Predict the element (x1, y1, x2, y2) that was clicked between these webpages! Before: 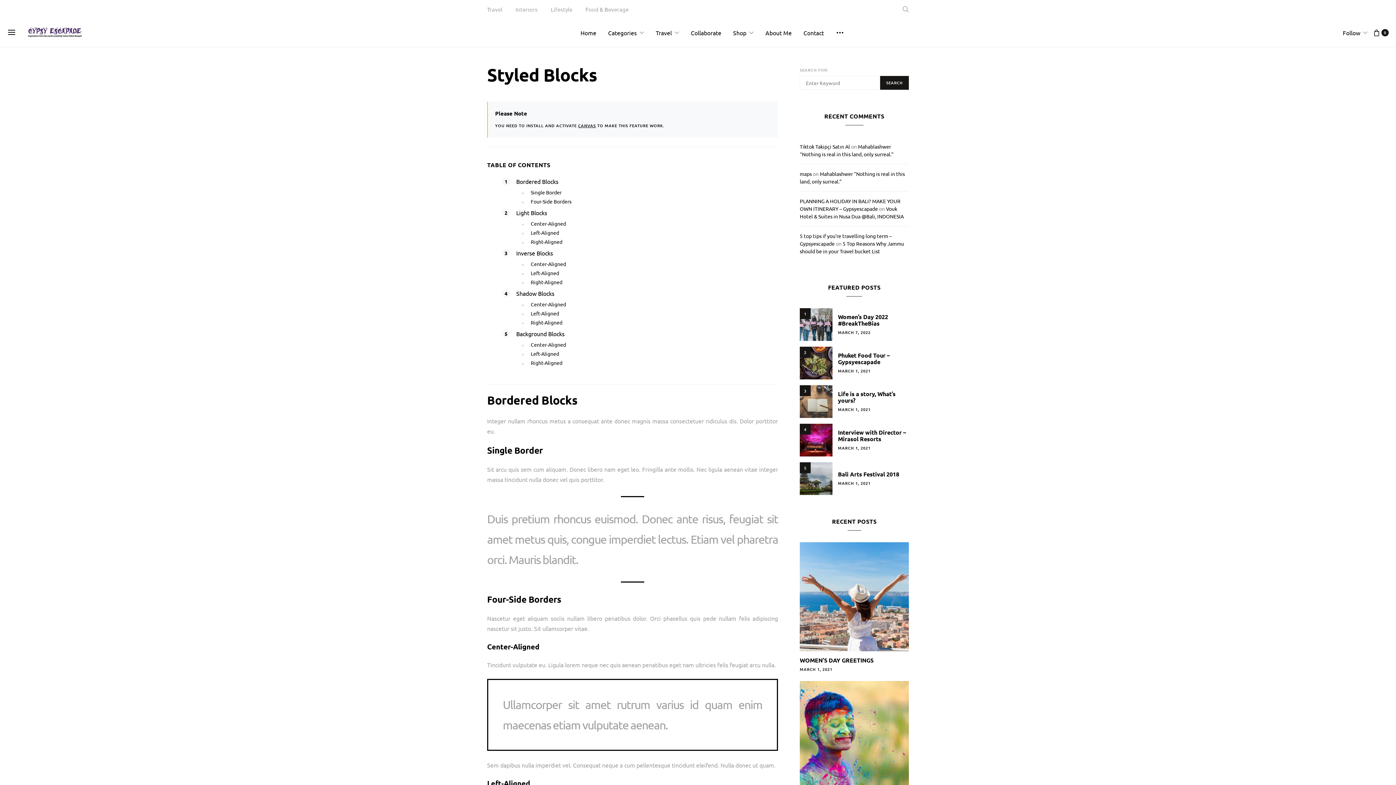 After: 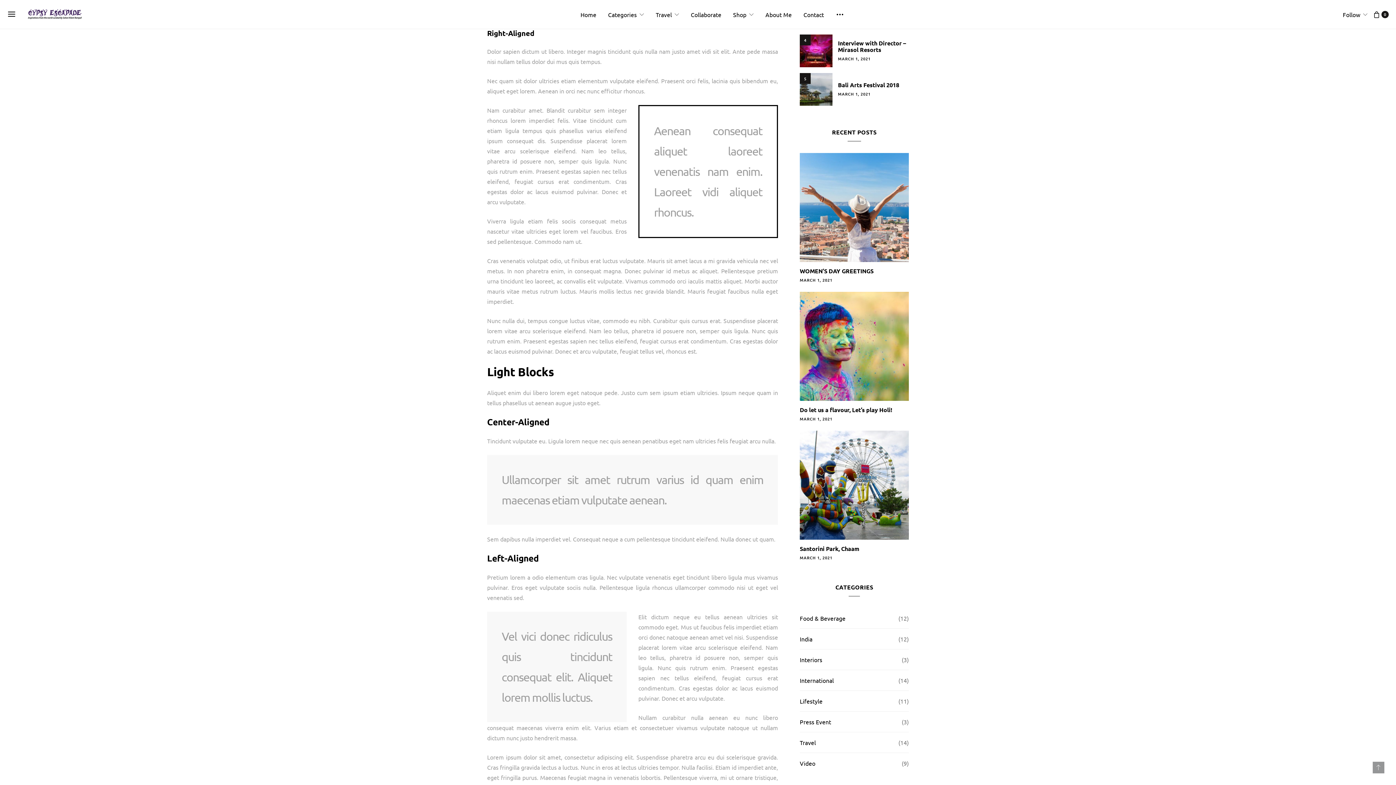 Action: label: Right-Aligned bbox: (530, 238, 562, 245)